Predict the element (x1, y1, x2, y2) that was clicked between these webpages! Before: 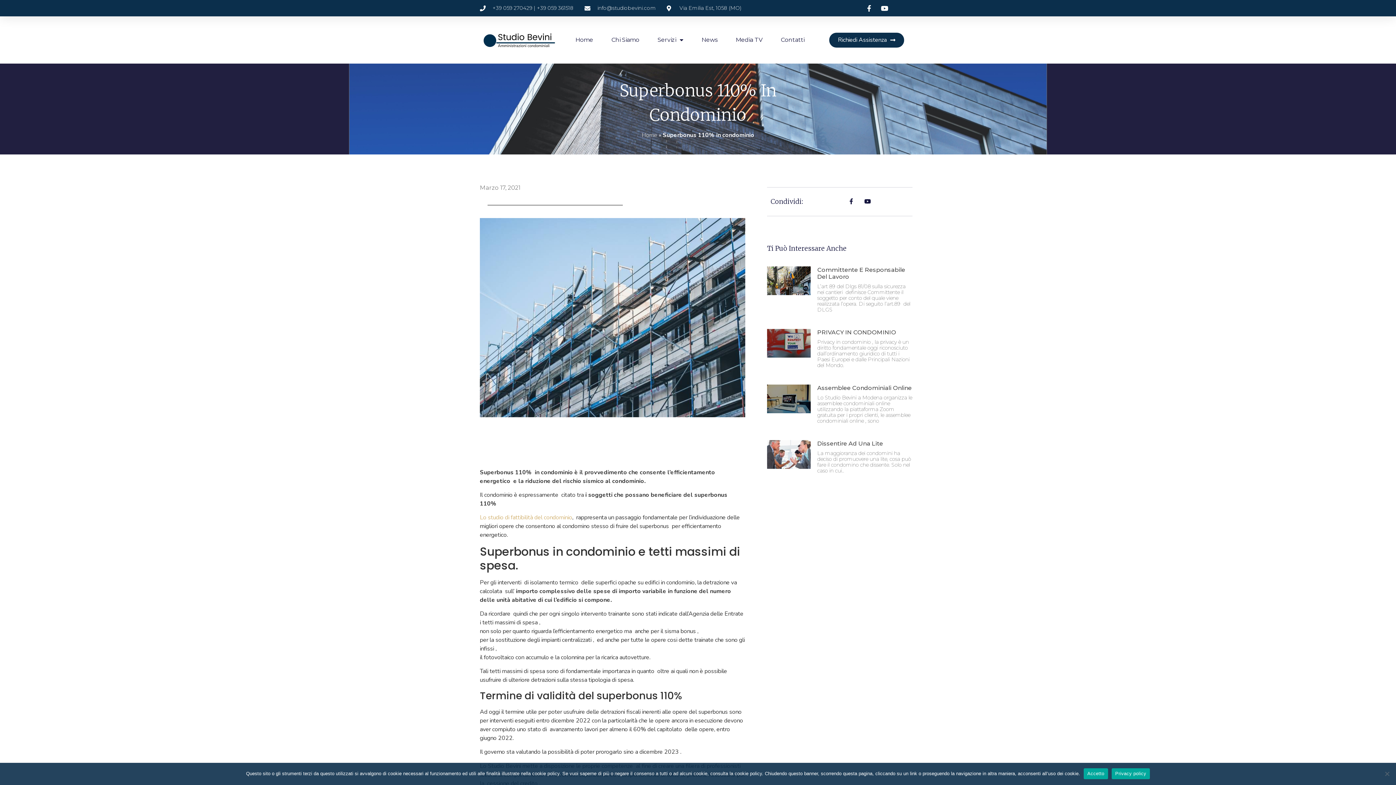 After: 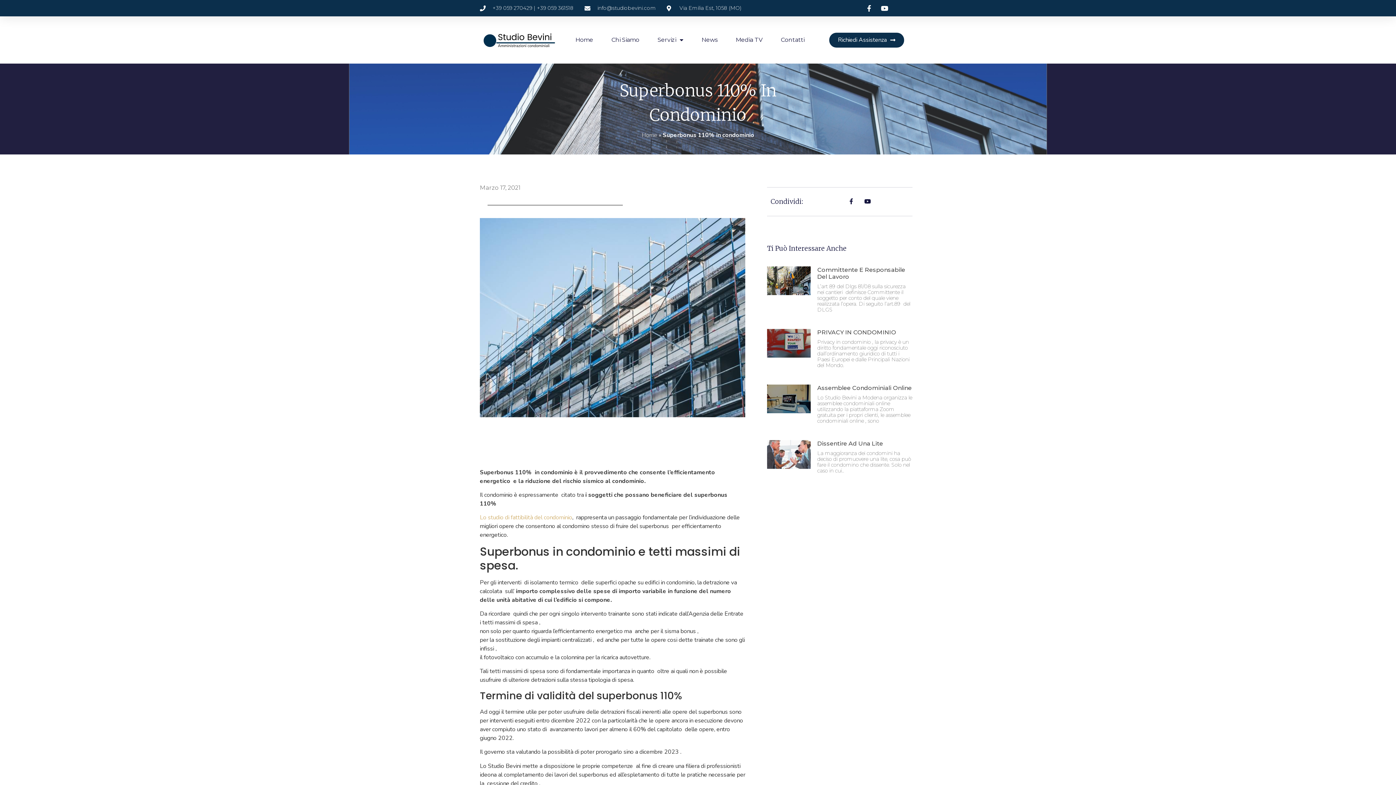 Action: label: Accetto bbox: (1083, 768, 1108, 779)